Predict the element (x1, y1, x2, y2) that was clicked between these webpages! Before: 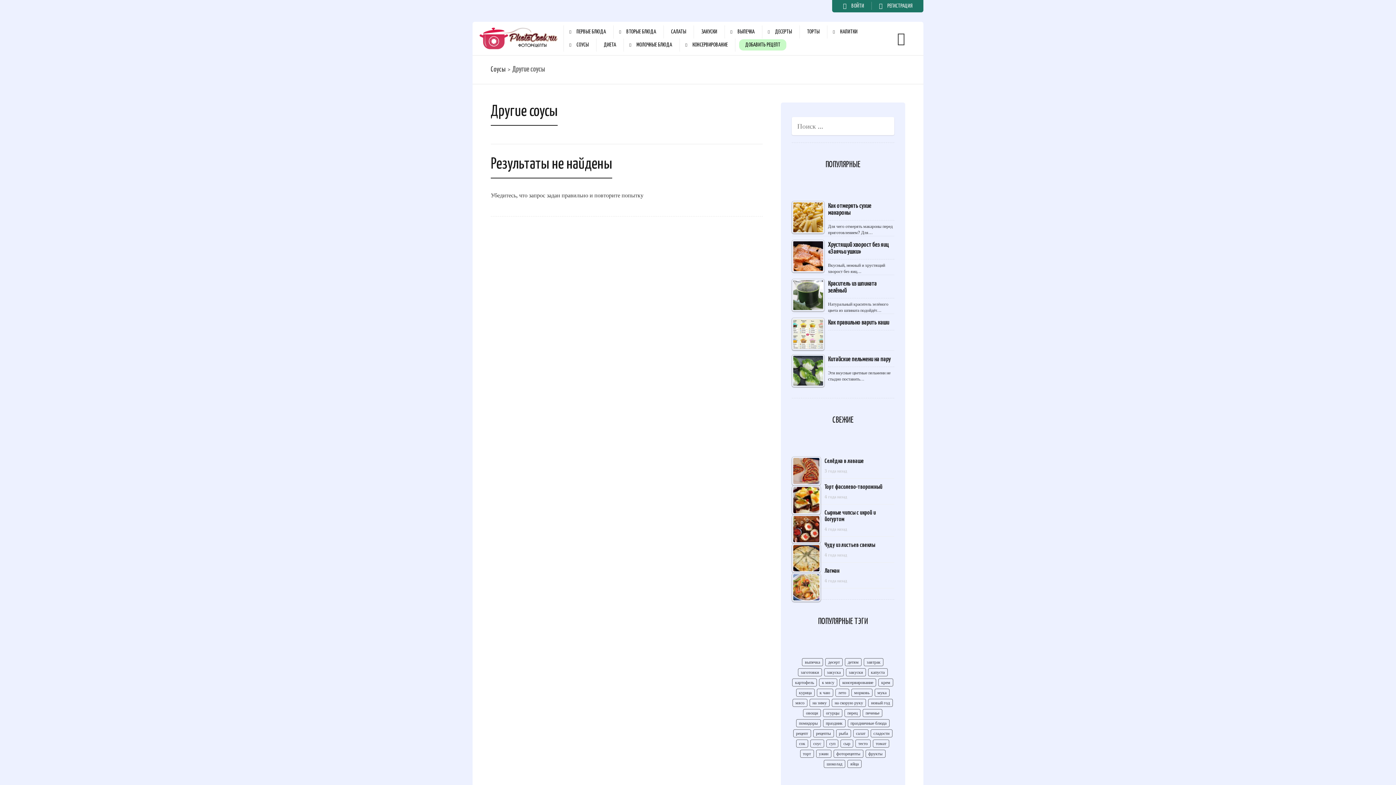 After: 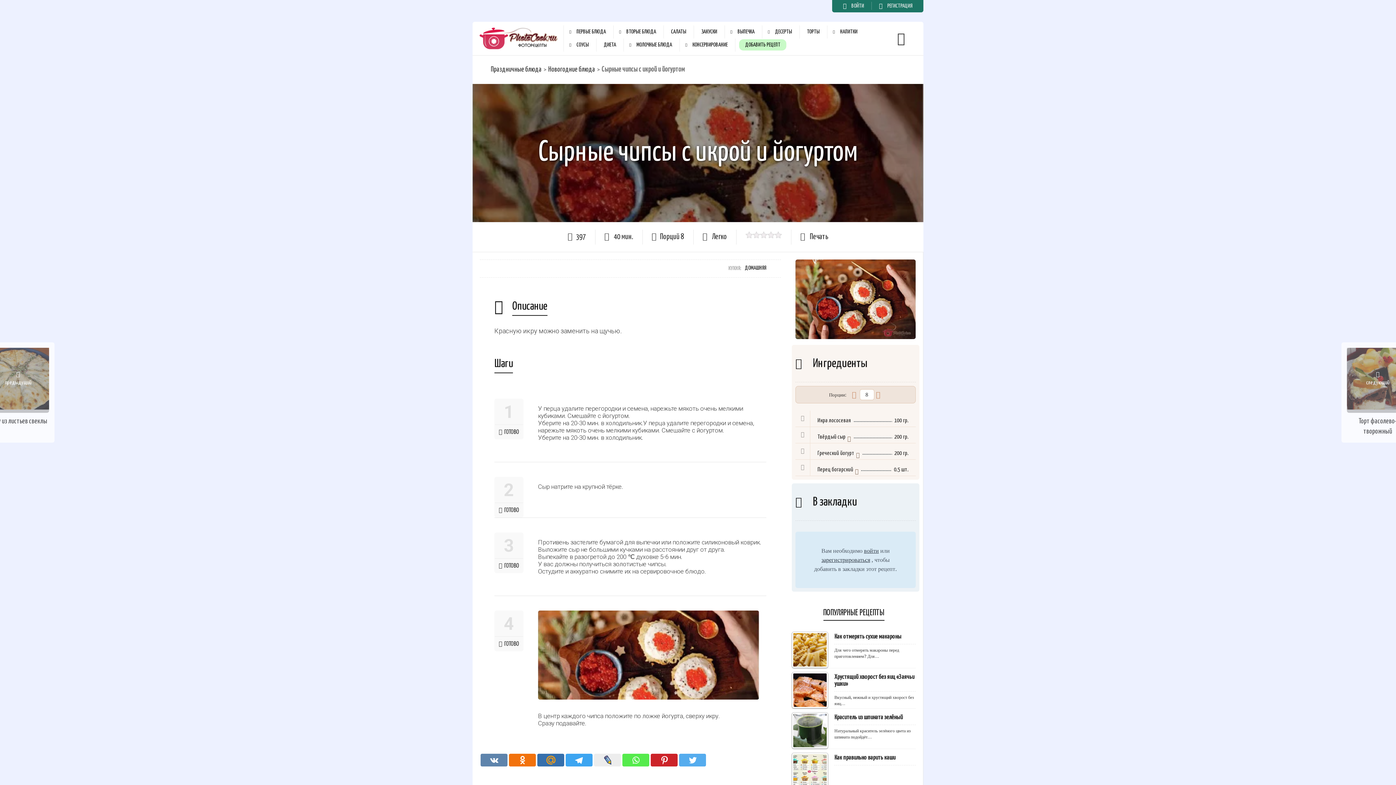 Action: label: Сырные чипсы с икрой и йогуртом bbox: (792, 510, 894, 525)